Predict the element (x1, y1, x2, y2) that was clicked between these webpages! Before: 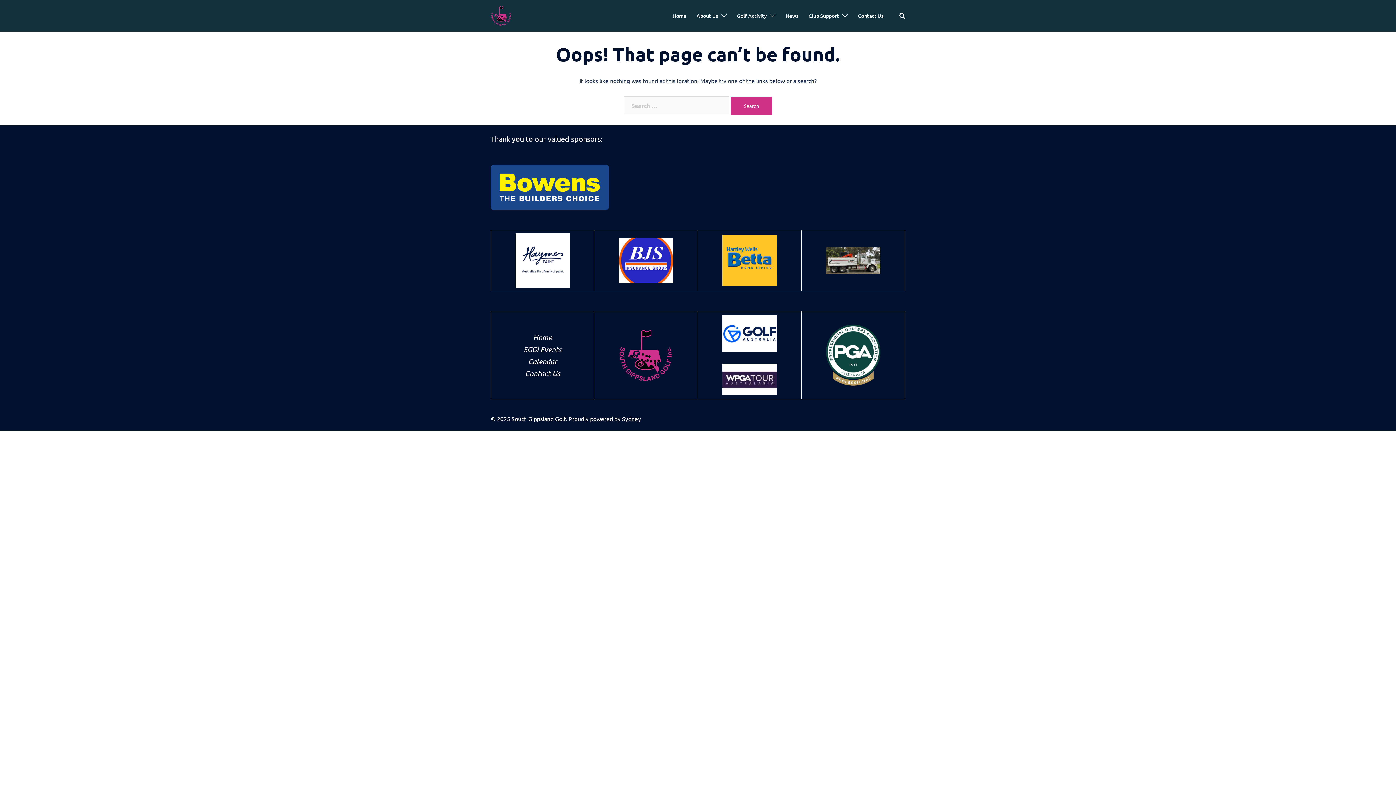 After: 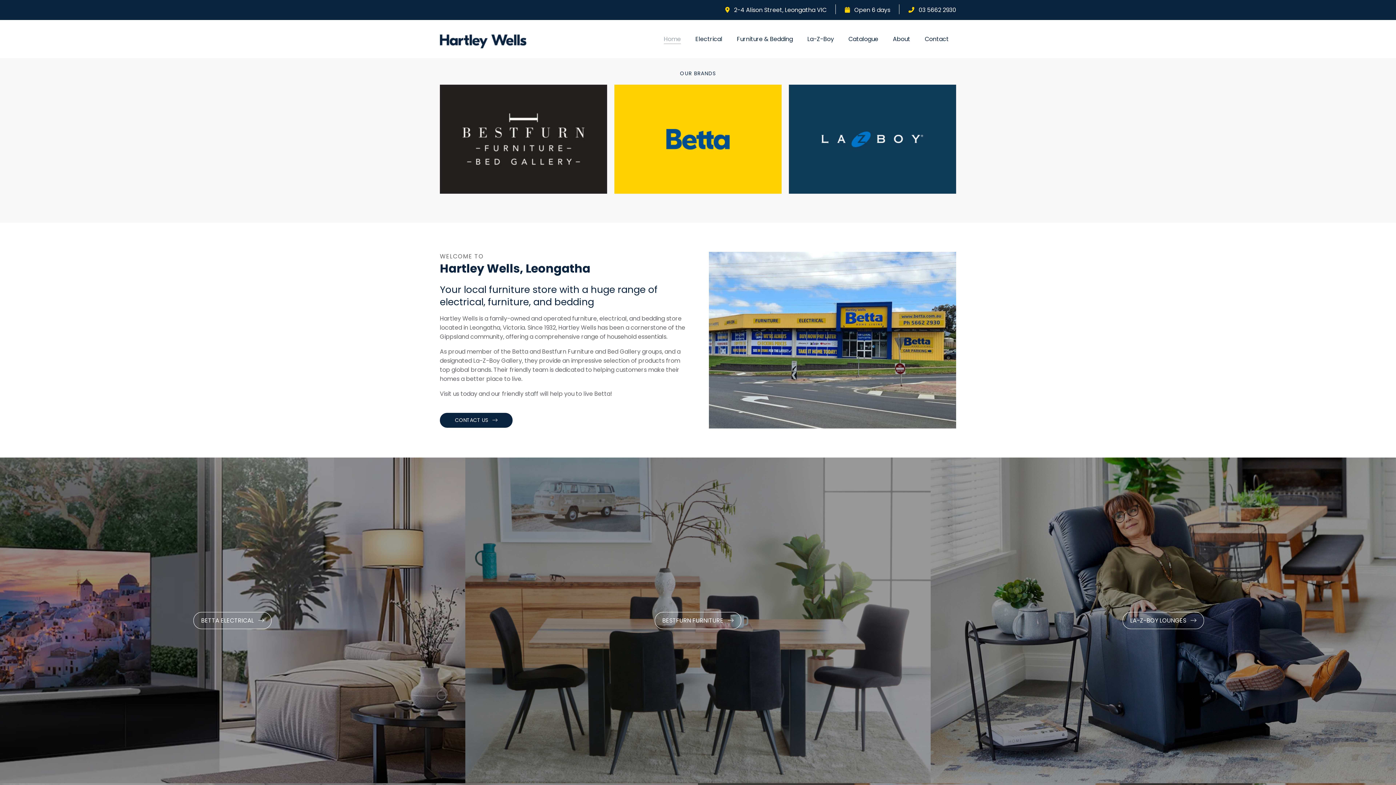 Action: bbox: (722, 256, 777, 263)